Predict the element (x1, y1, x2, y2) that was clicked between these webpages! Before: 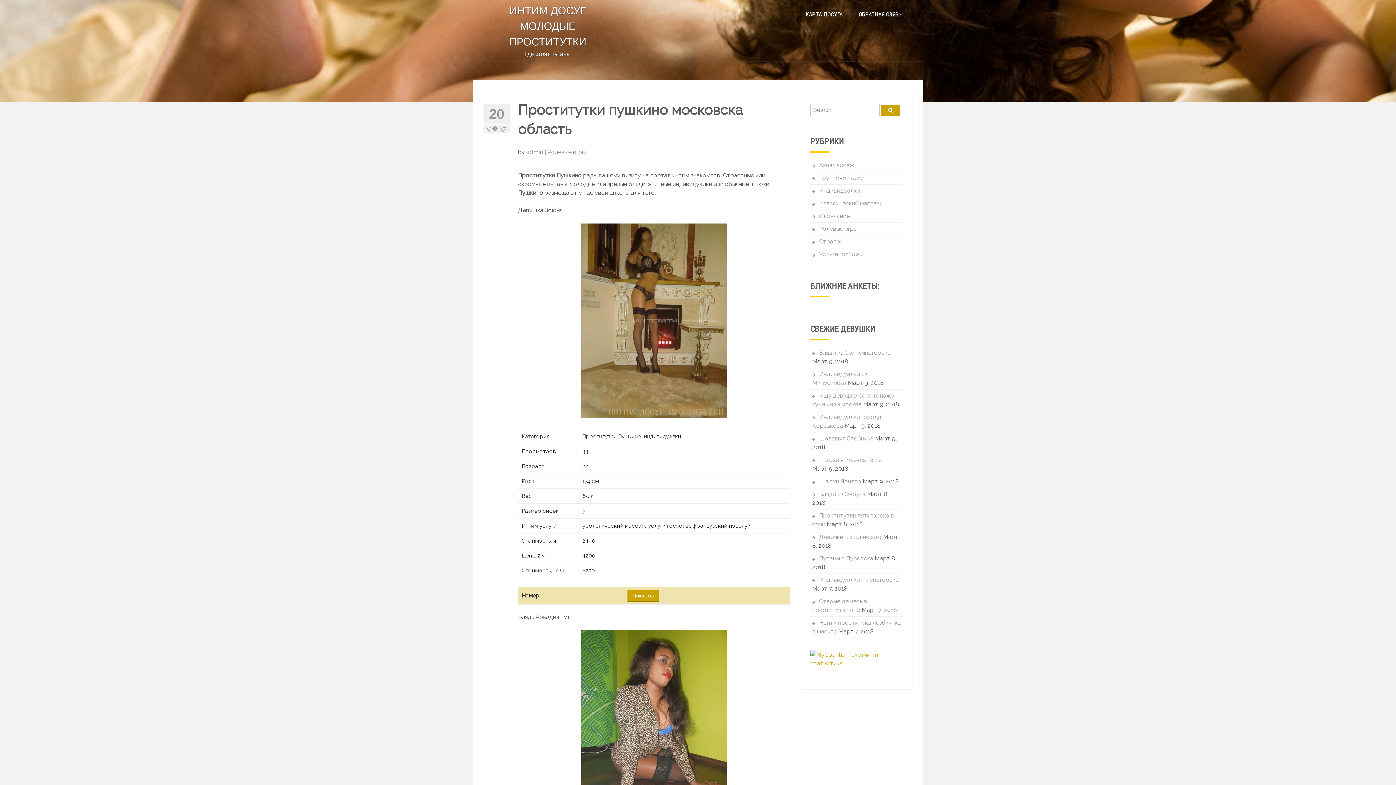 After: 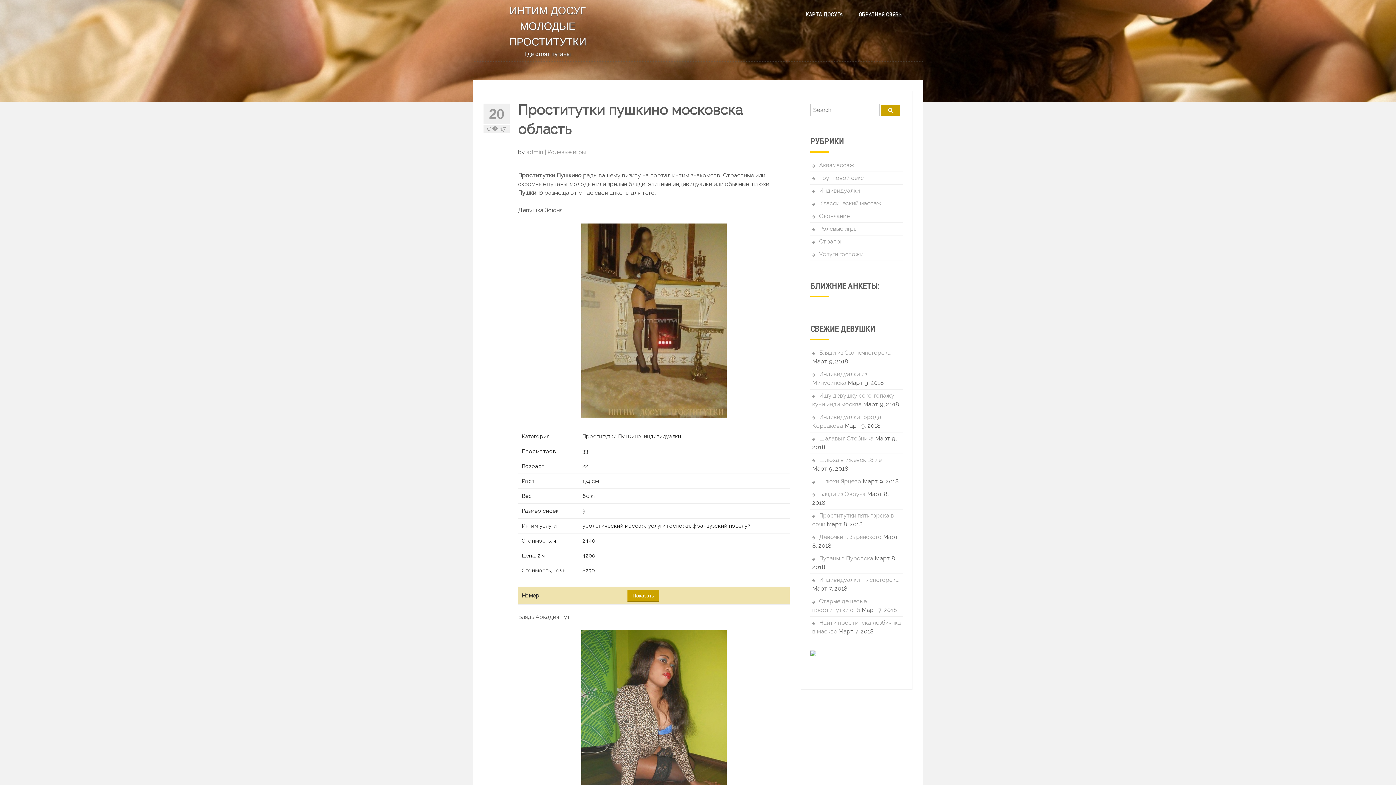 Action: bbox: (810, 660, 903, 667)